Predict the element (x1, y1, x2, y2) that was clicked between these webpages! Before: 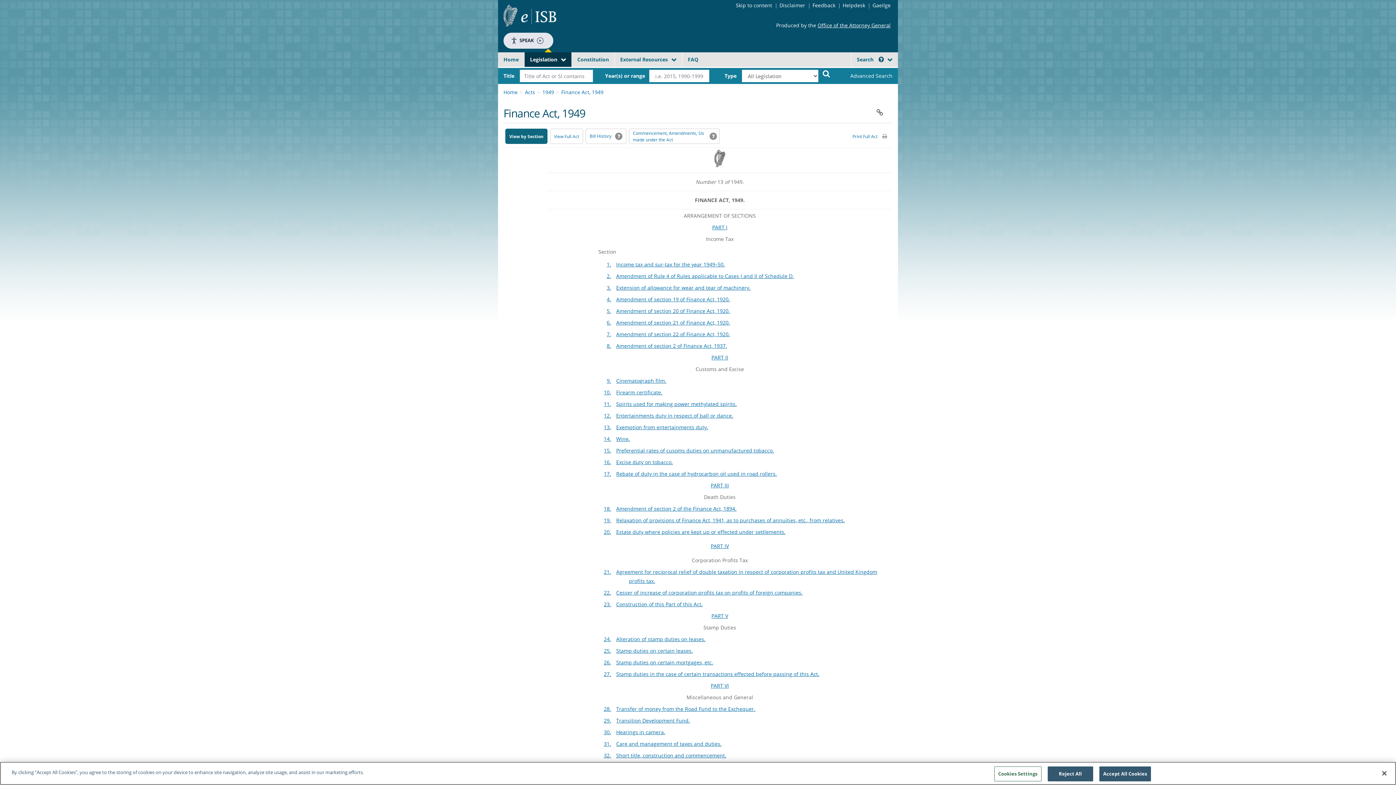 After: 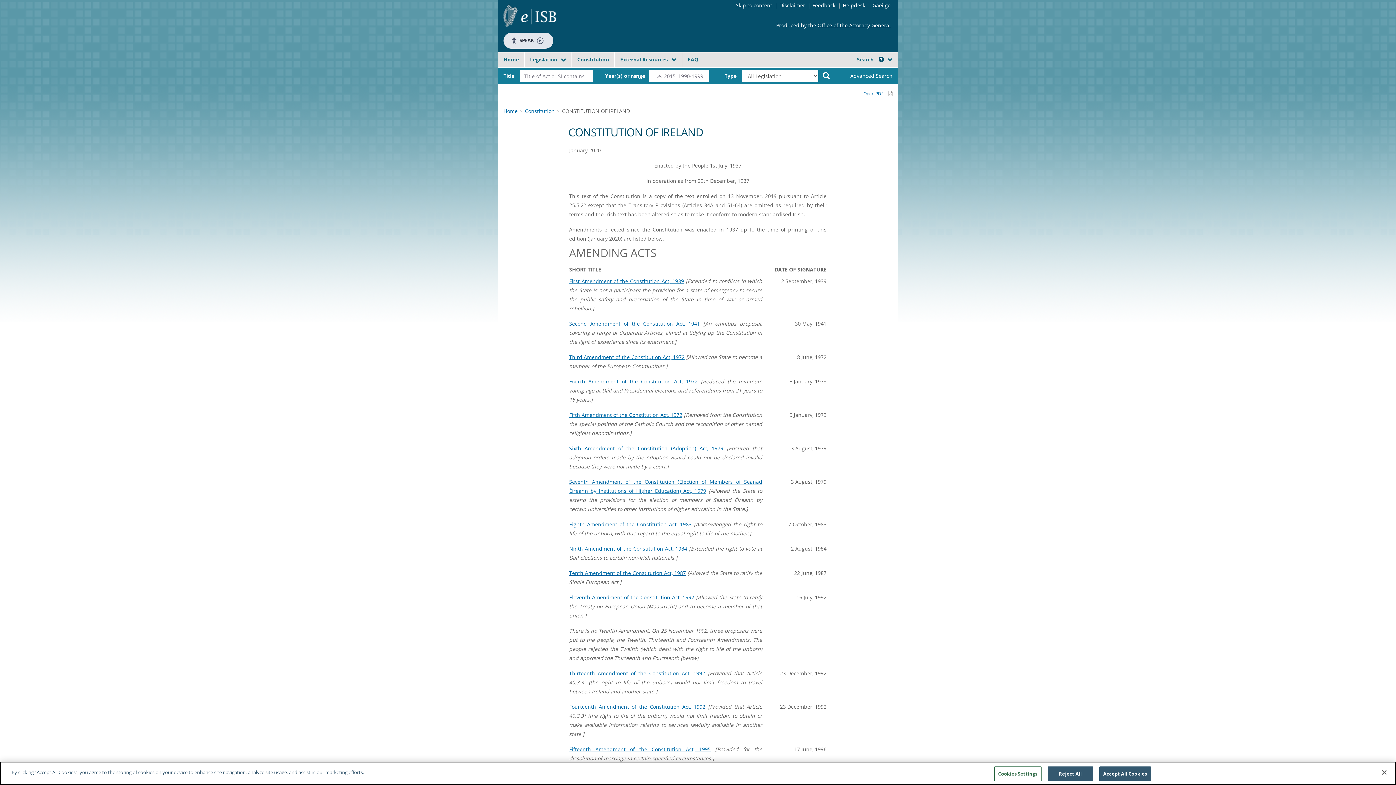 Action: label: Constitution bbox: (572, 52, 614, 66)